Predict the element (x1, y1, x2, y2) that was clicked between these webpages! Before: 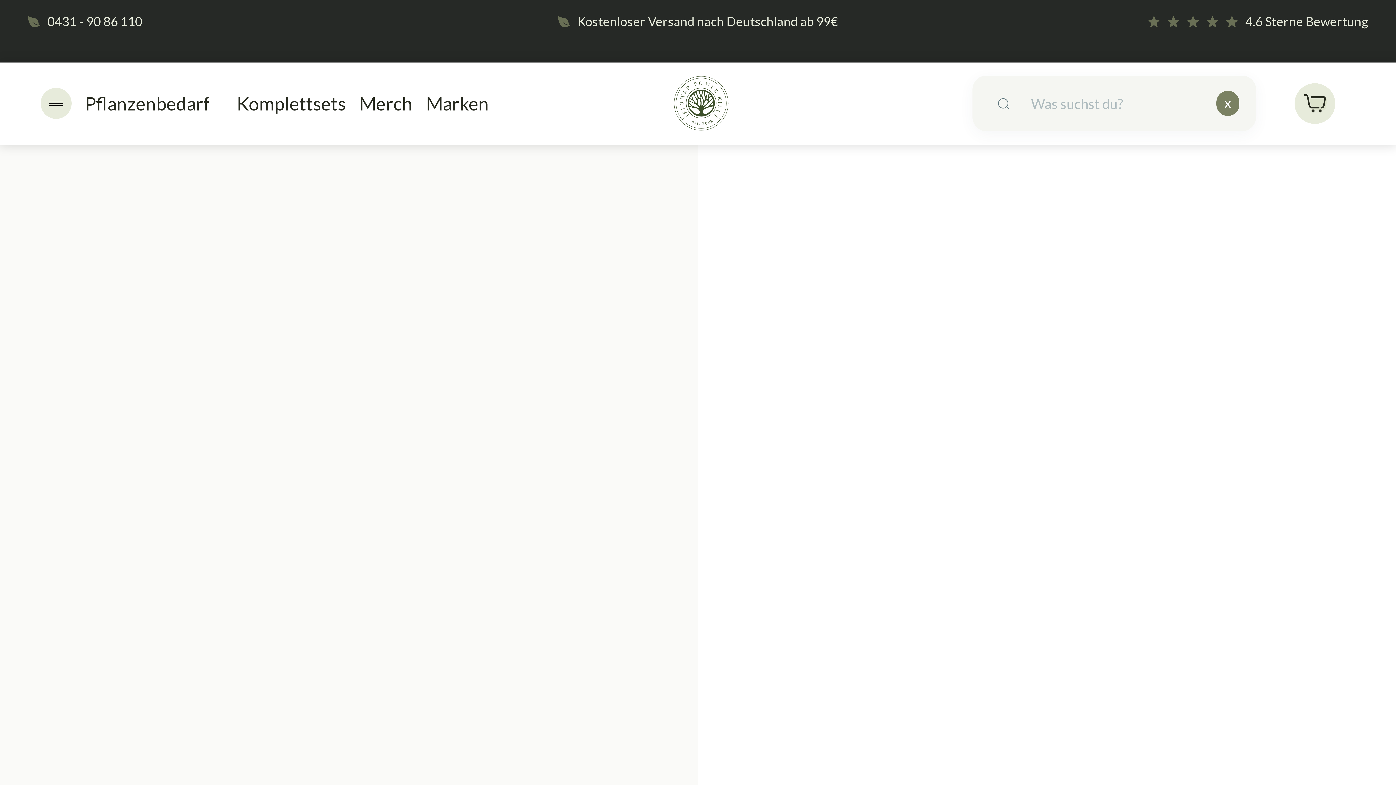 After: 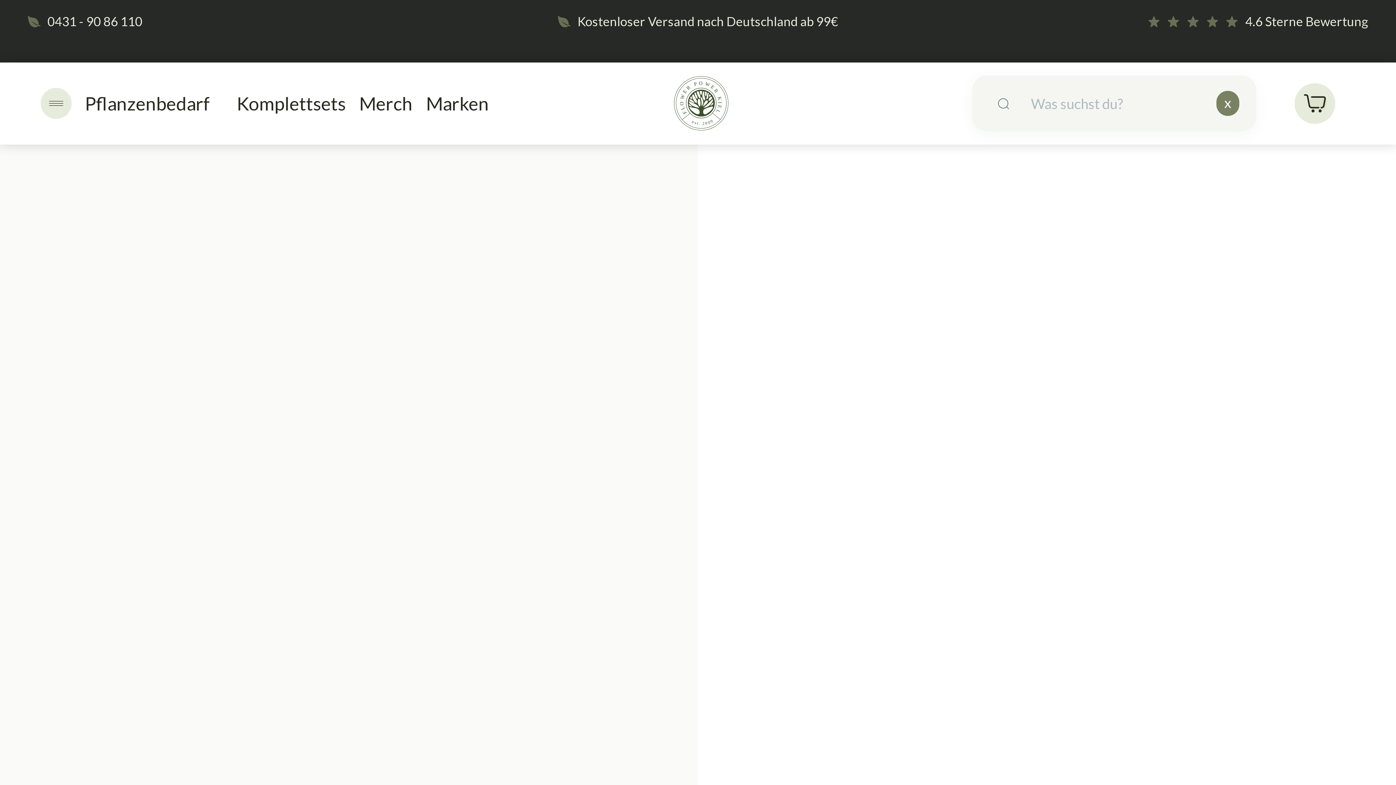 Action: bbox: (1216, 90, 1239, 116) label: x